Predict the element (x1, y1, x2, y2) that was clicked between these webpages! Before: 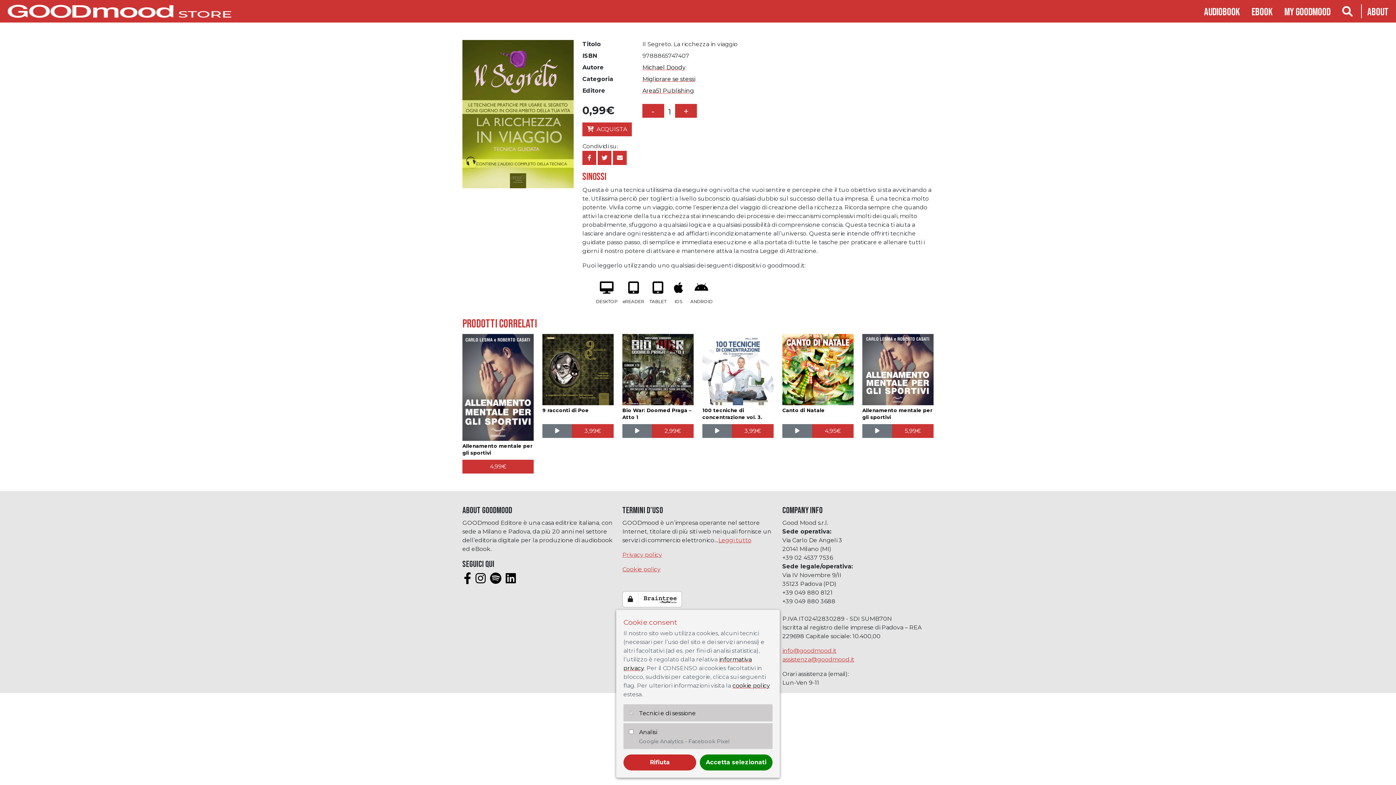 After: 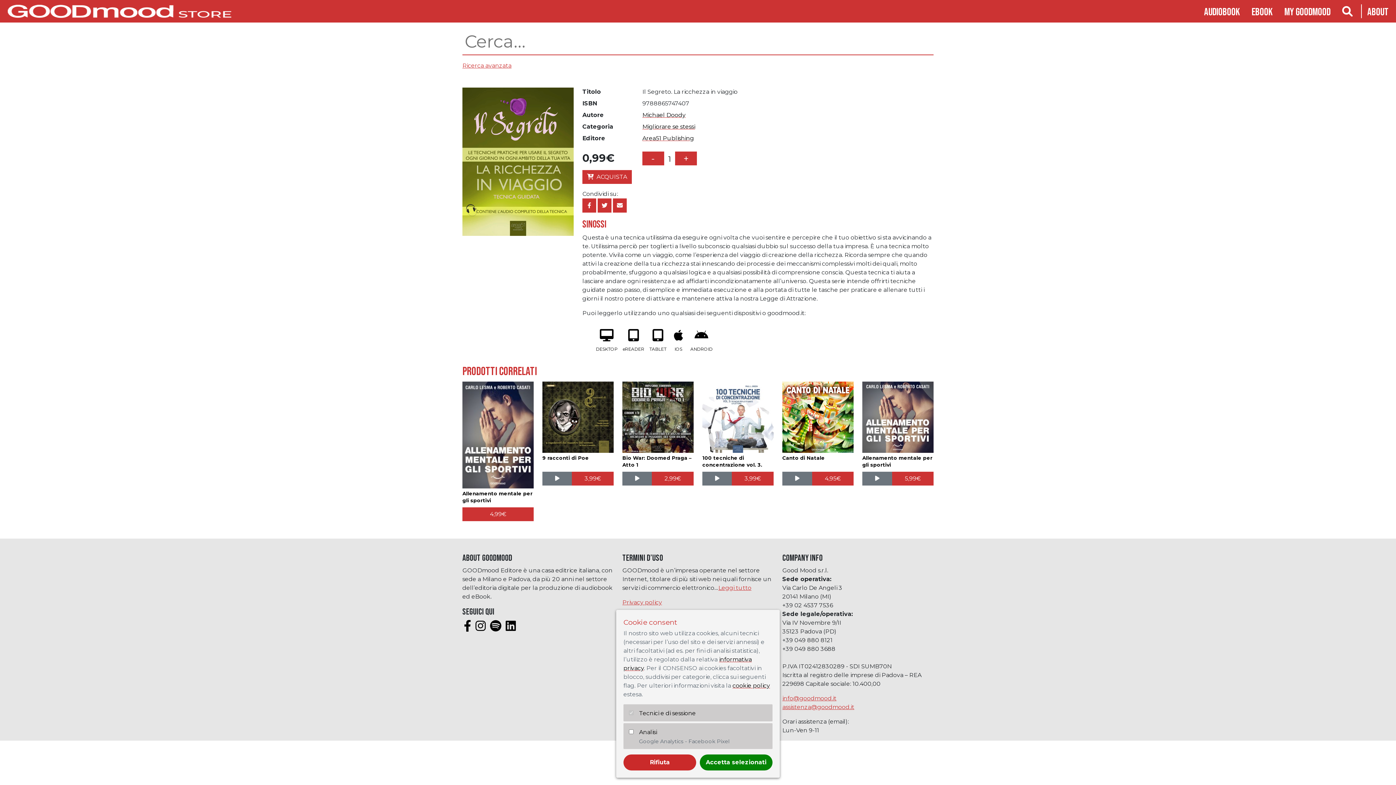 Action: bbox: (1339, 1, 1358, 21)